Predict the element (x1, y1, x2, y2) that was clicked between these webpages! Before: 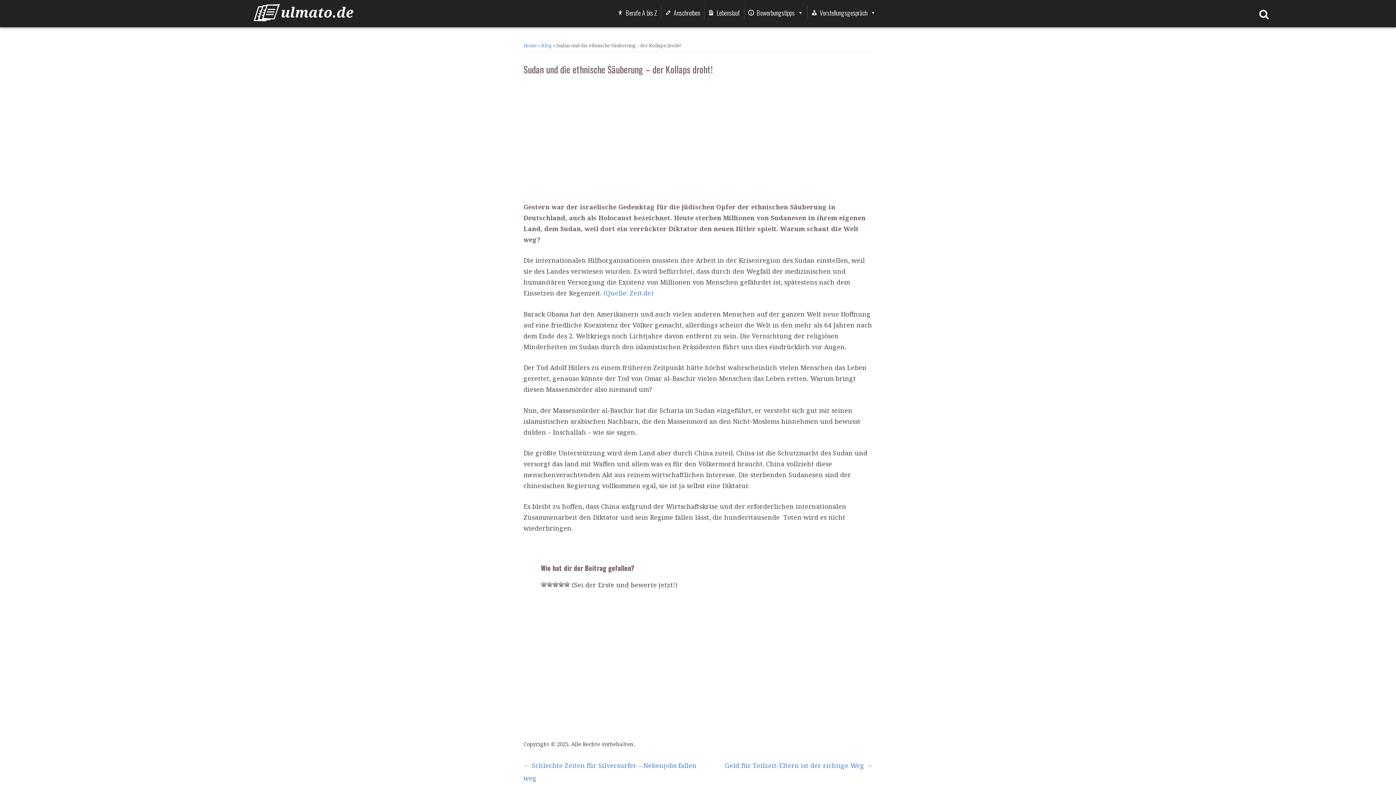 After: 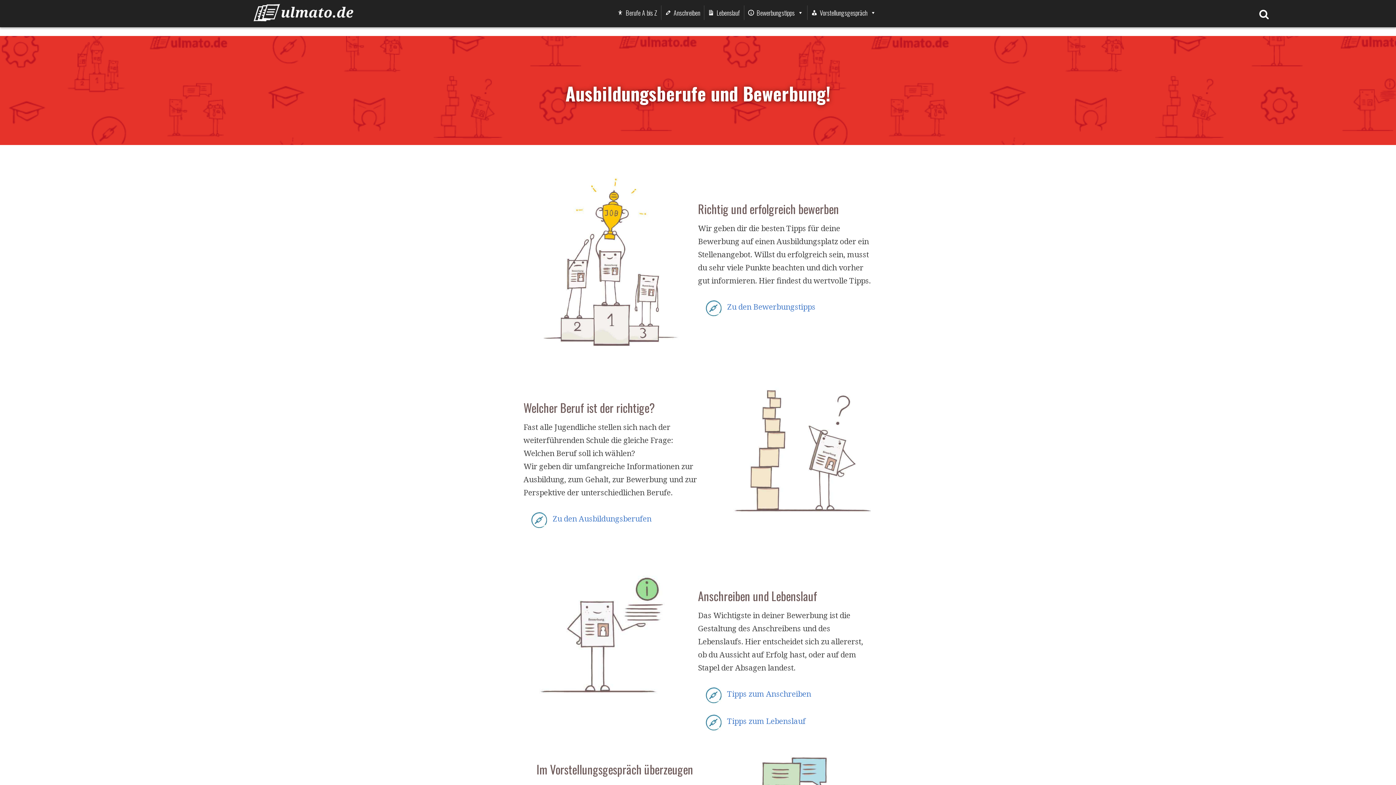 Action: label: Home bbox: (523, 42, 537, 48)